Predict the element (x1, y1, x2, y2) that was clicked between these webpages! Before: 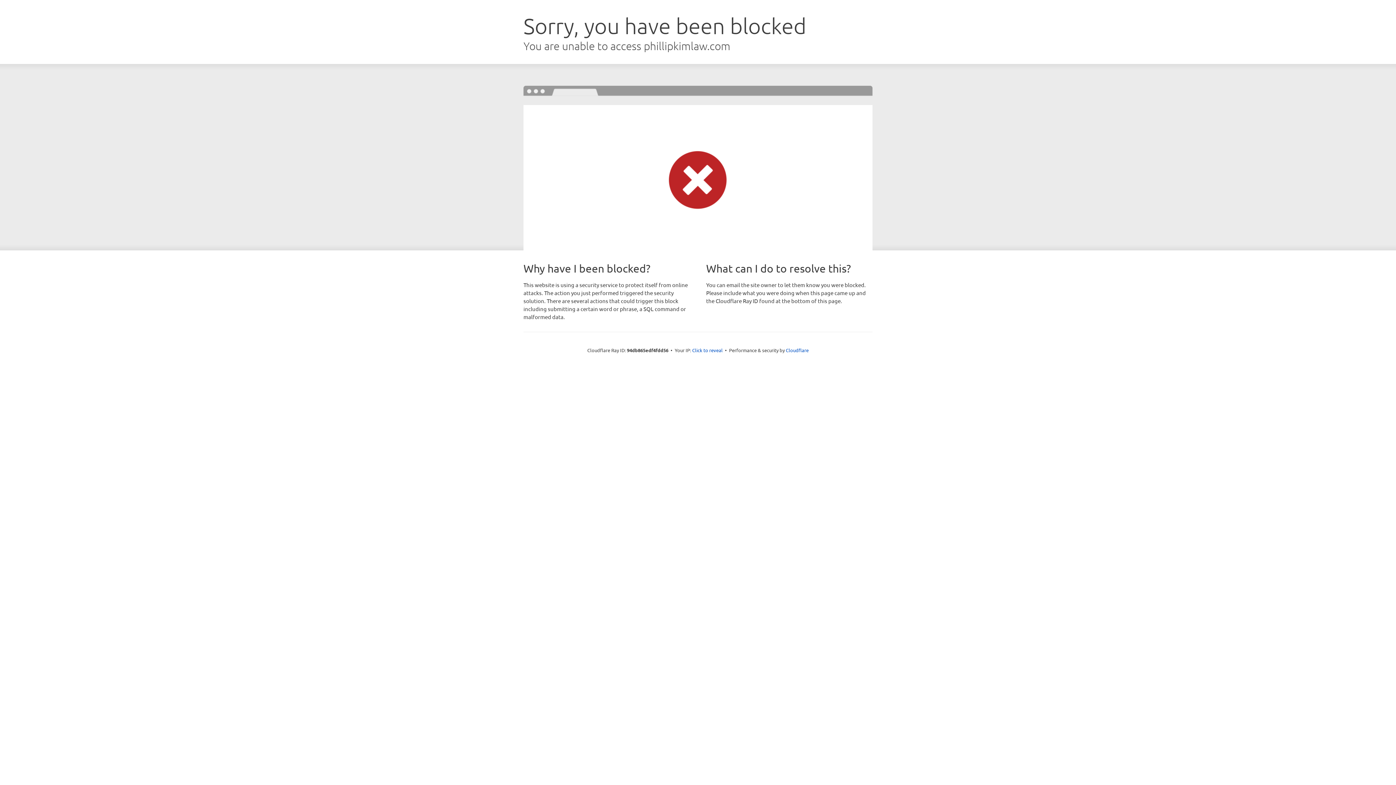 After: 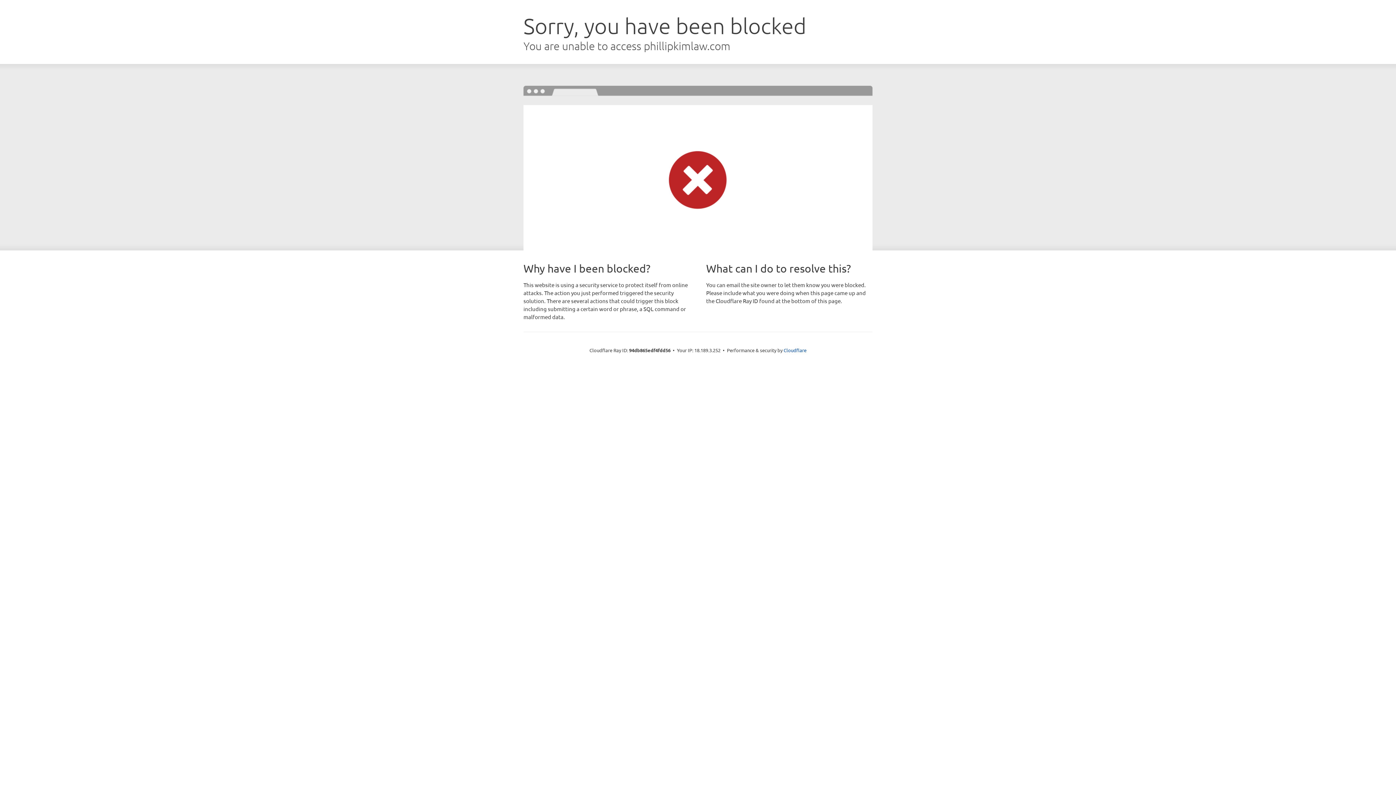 Action: bbox: (692, 346, 722, 353) label: Click to reveal